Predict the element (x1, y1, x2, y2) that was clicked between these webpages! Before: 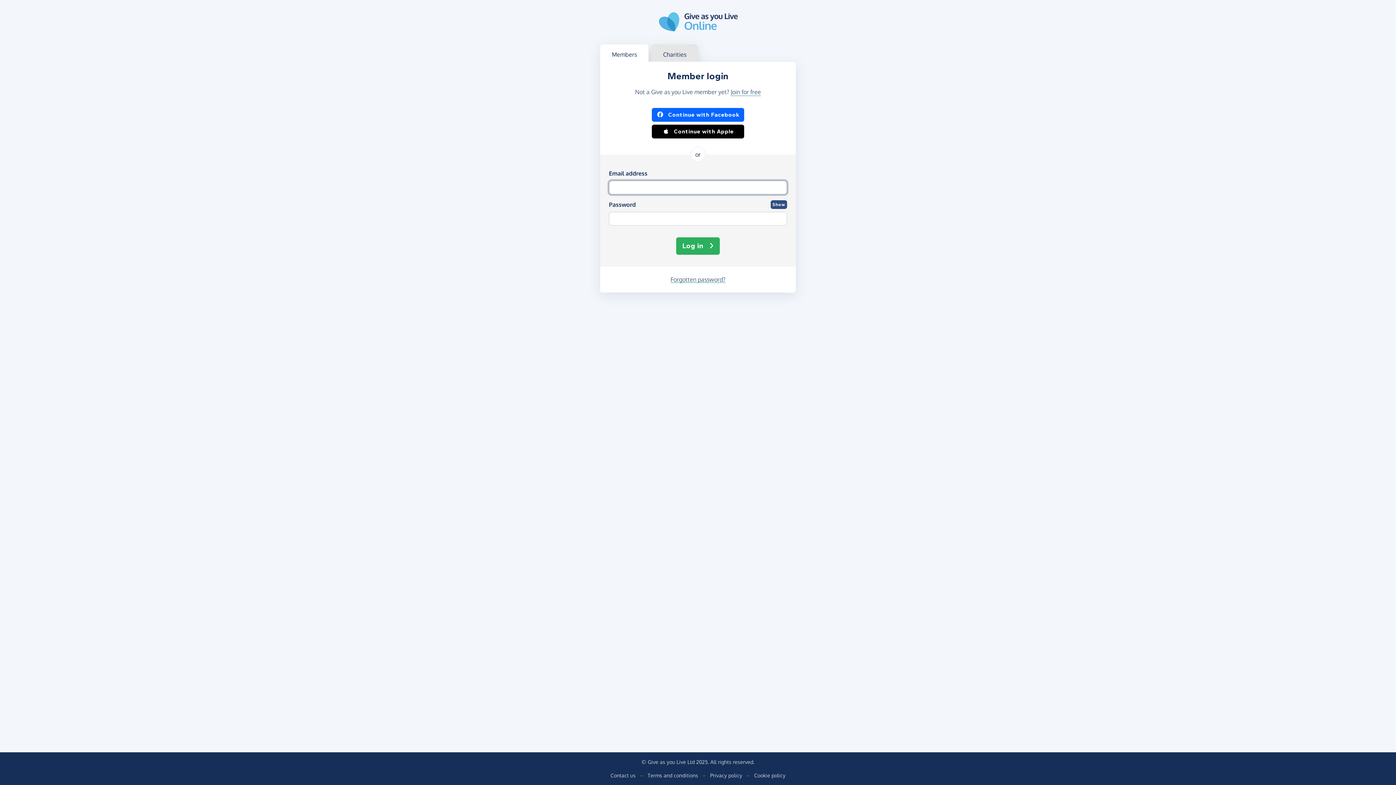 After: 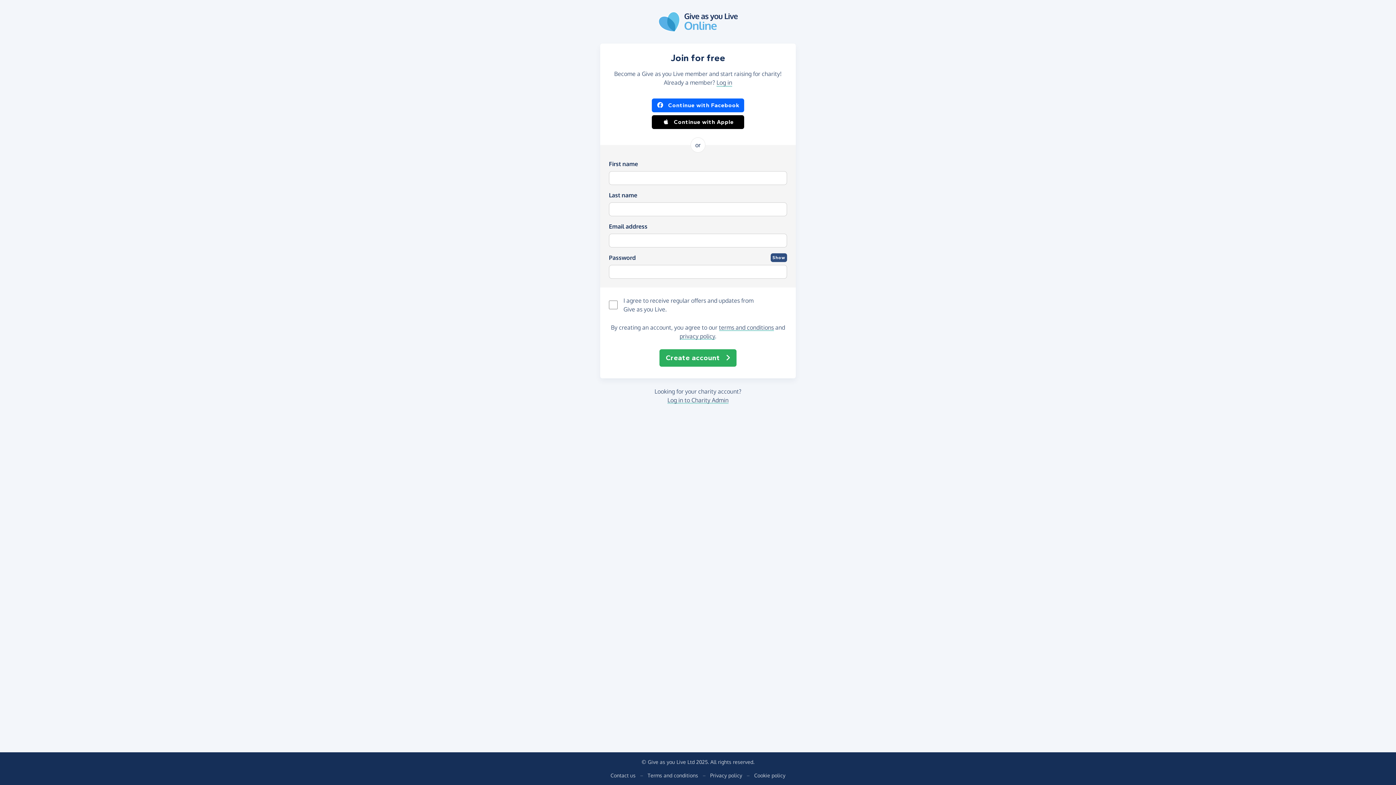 Action: bbox: (730, 87, 761, 96) label: Join for free